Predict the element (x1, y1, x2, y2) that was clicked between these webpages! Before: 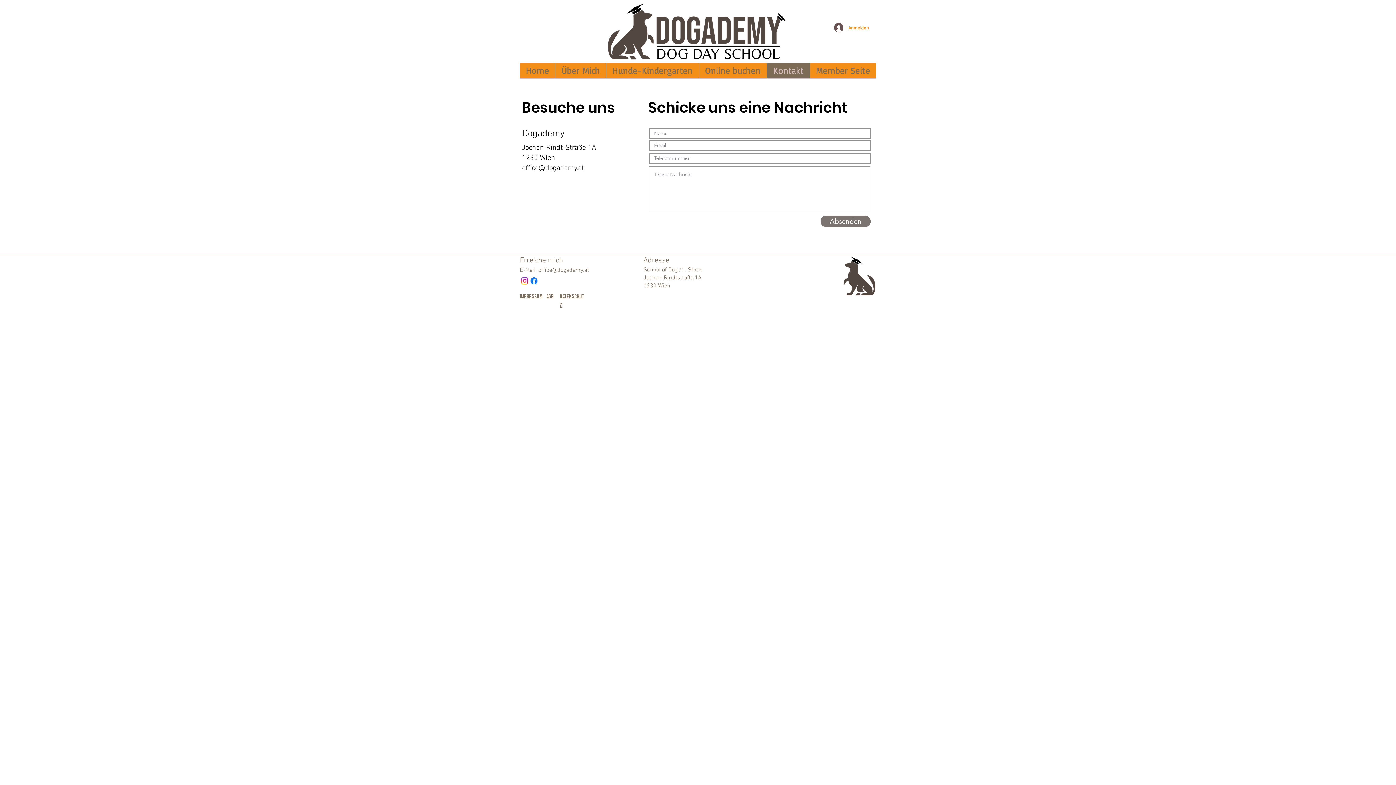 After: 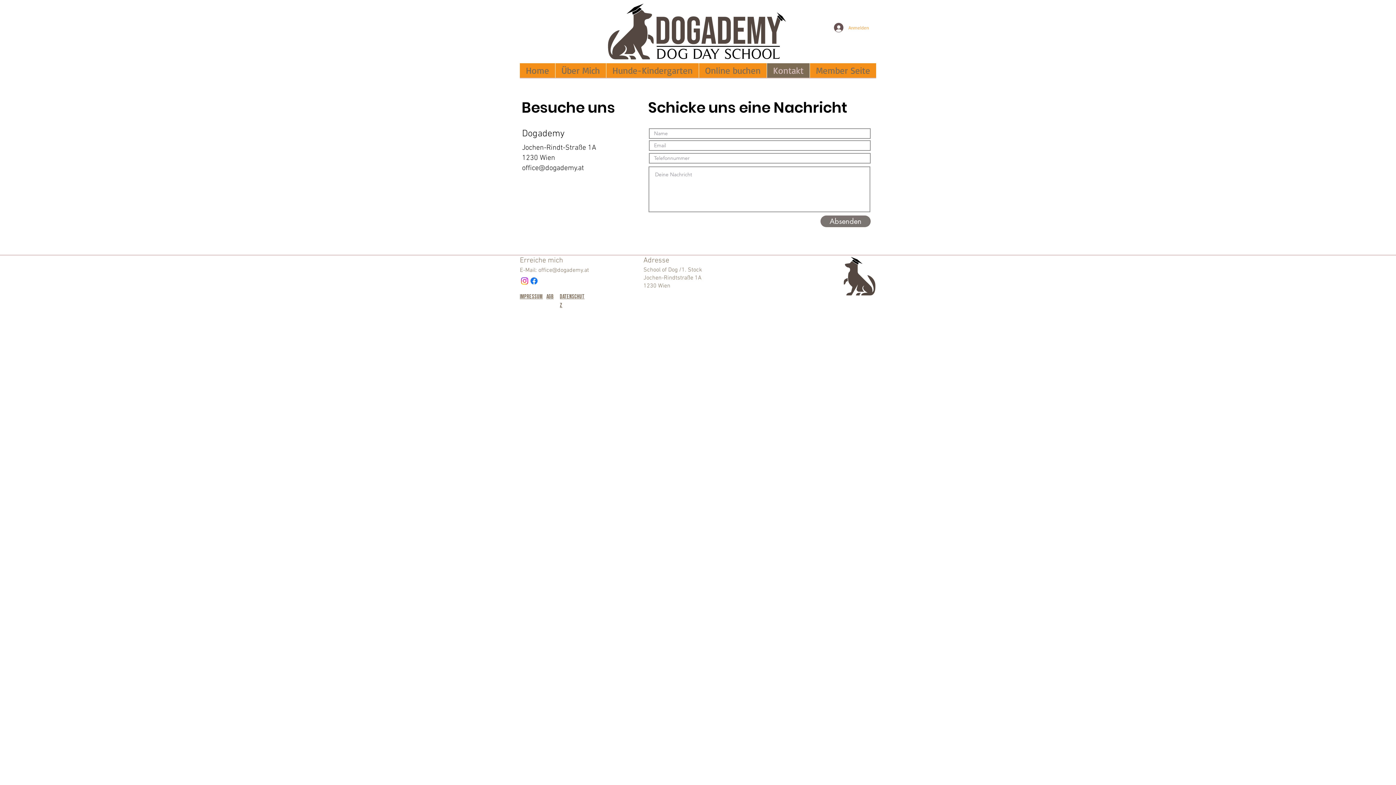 Action: label: Anmelden bbox: (829, 20, 872, 34)